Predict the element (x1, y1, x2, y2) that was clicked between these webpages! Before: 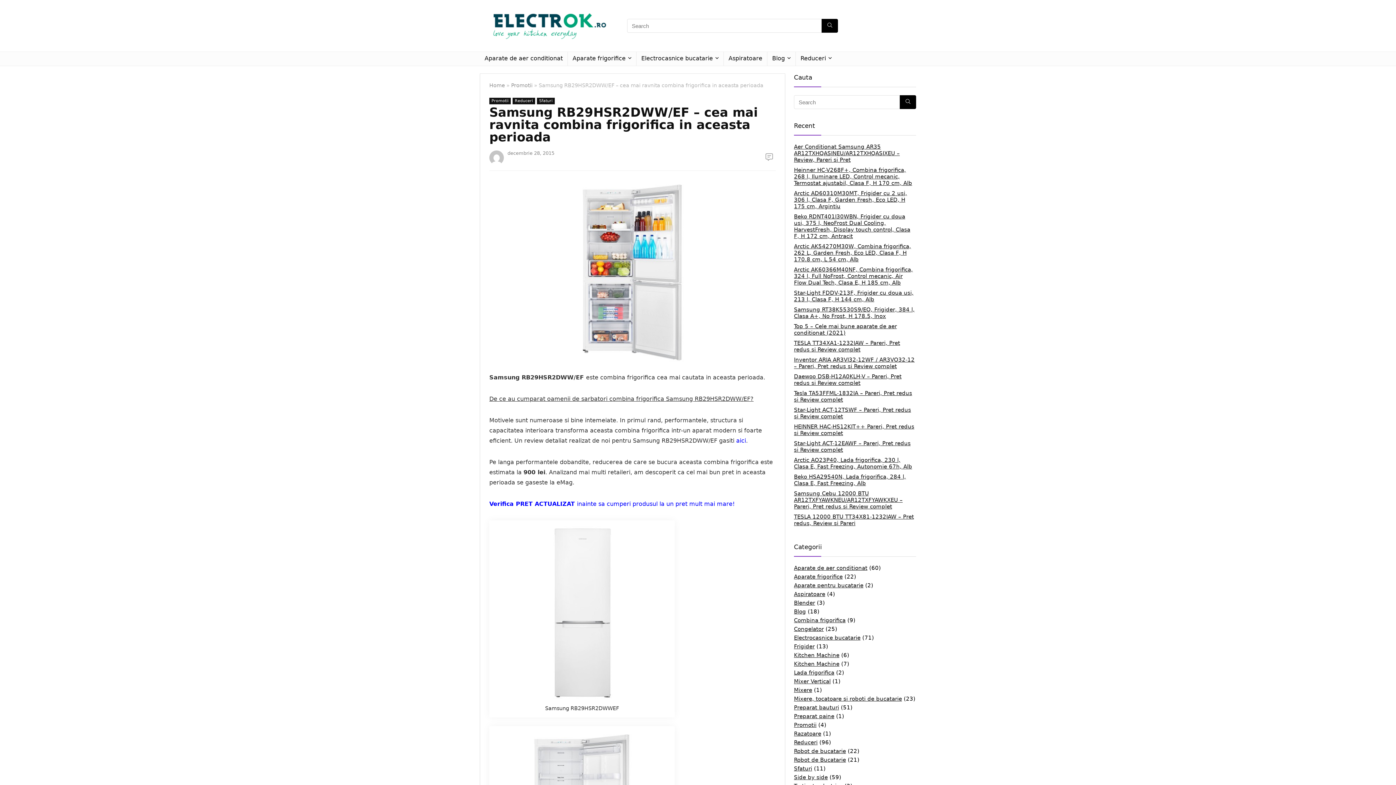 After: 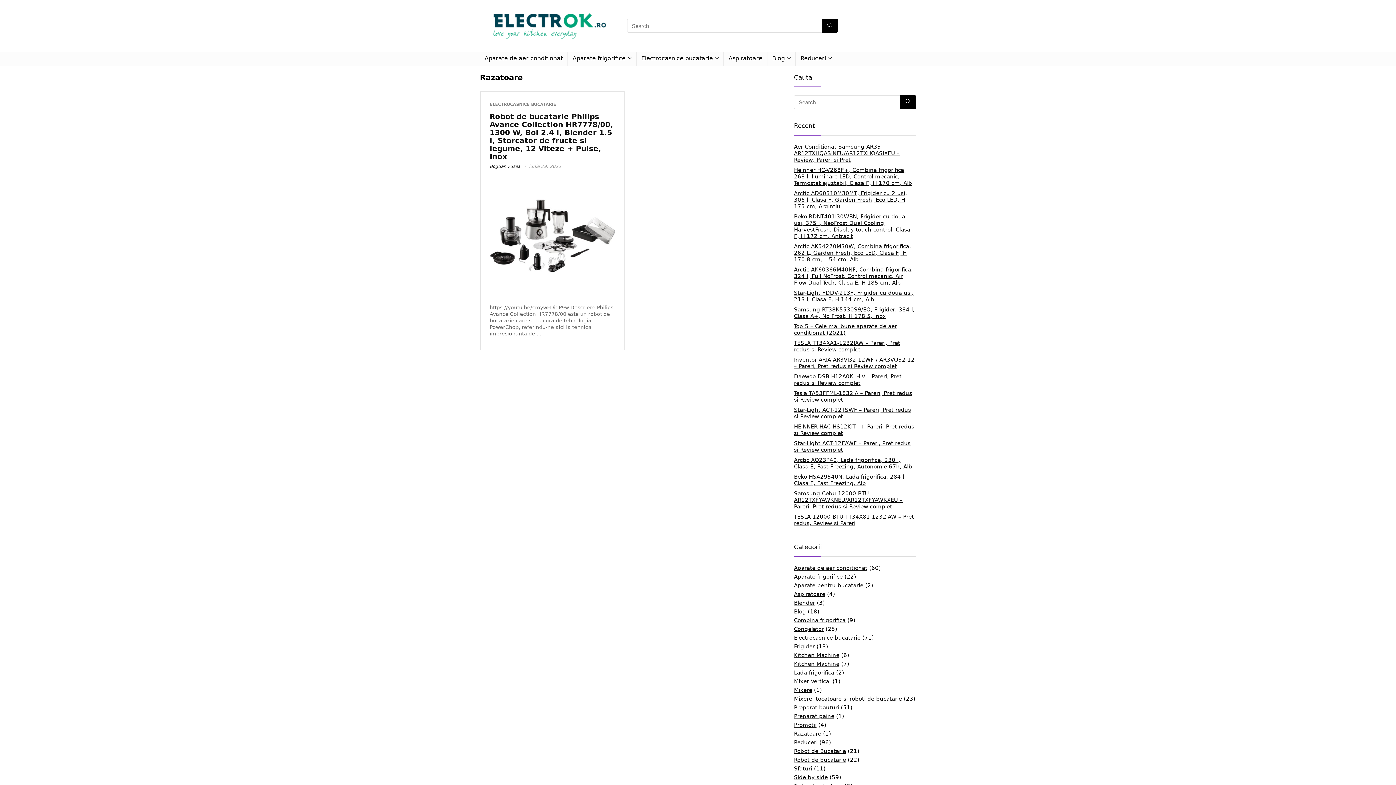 Action: label: Razatoare bbox: (794, 730, 821, 737)